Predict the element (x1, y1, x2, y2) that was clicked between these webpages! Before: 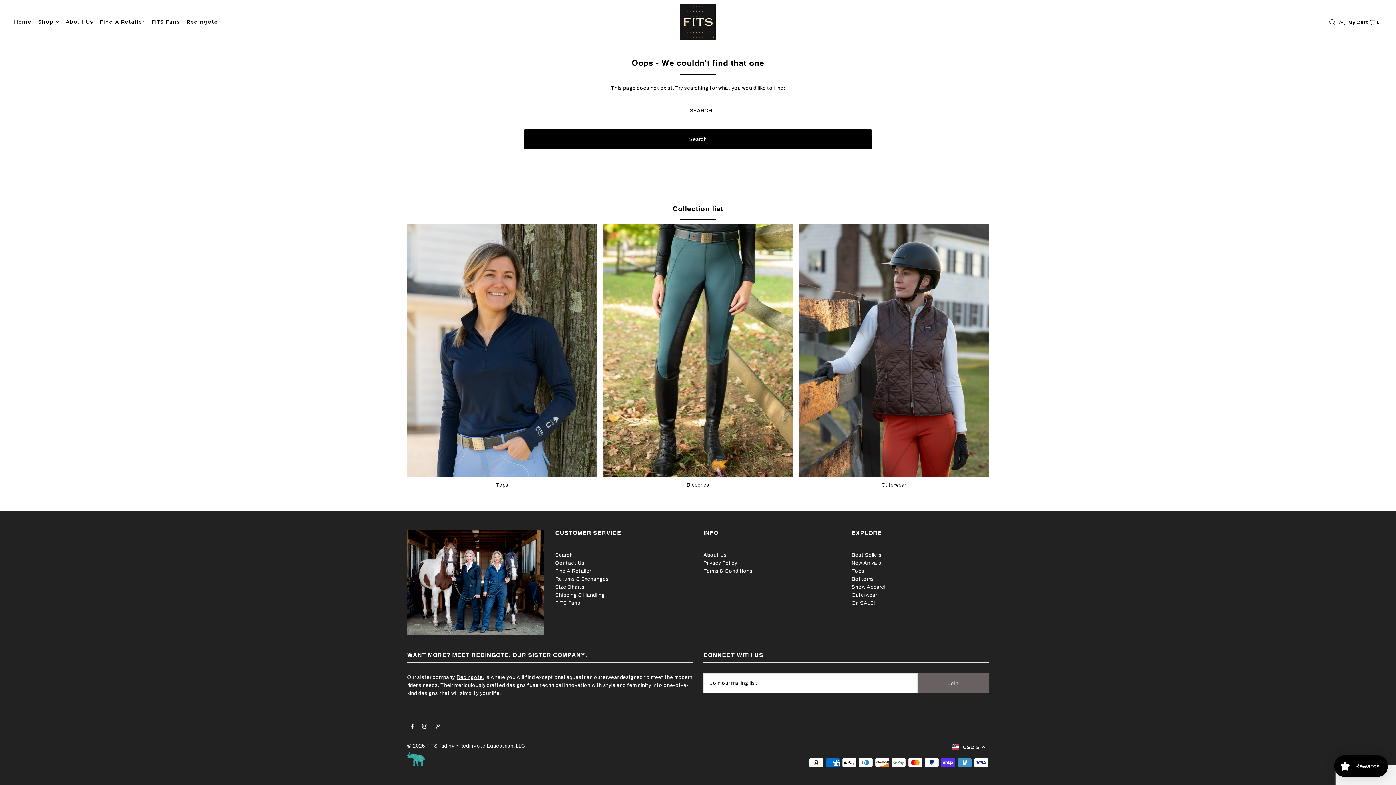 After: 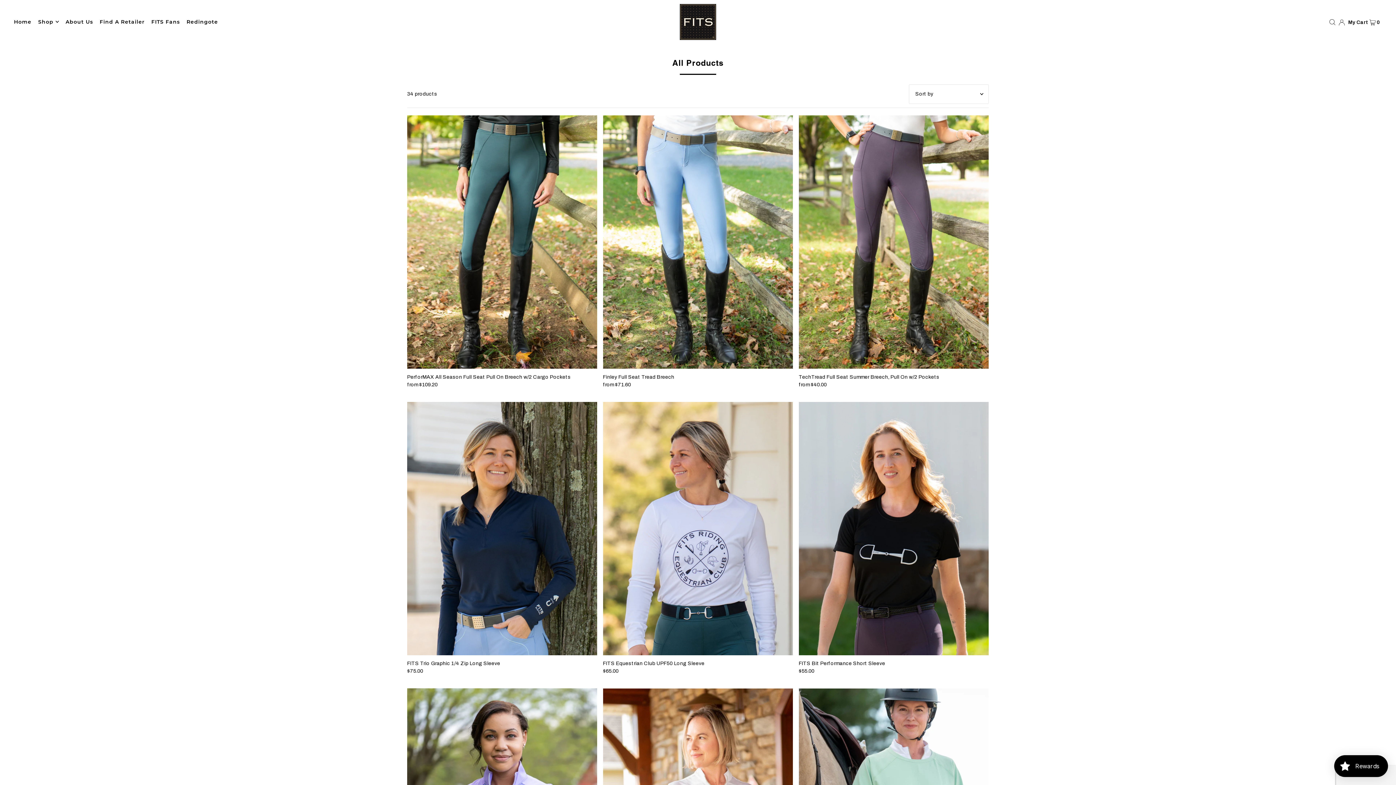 Action: bbox: (38, 12, 58, 30) label: Shop